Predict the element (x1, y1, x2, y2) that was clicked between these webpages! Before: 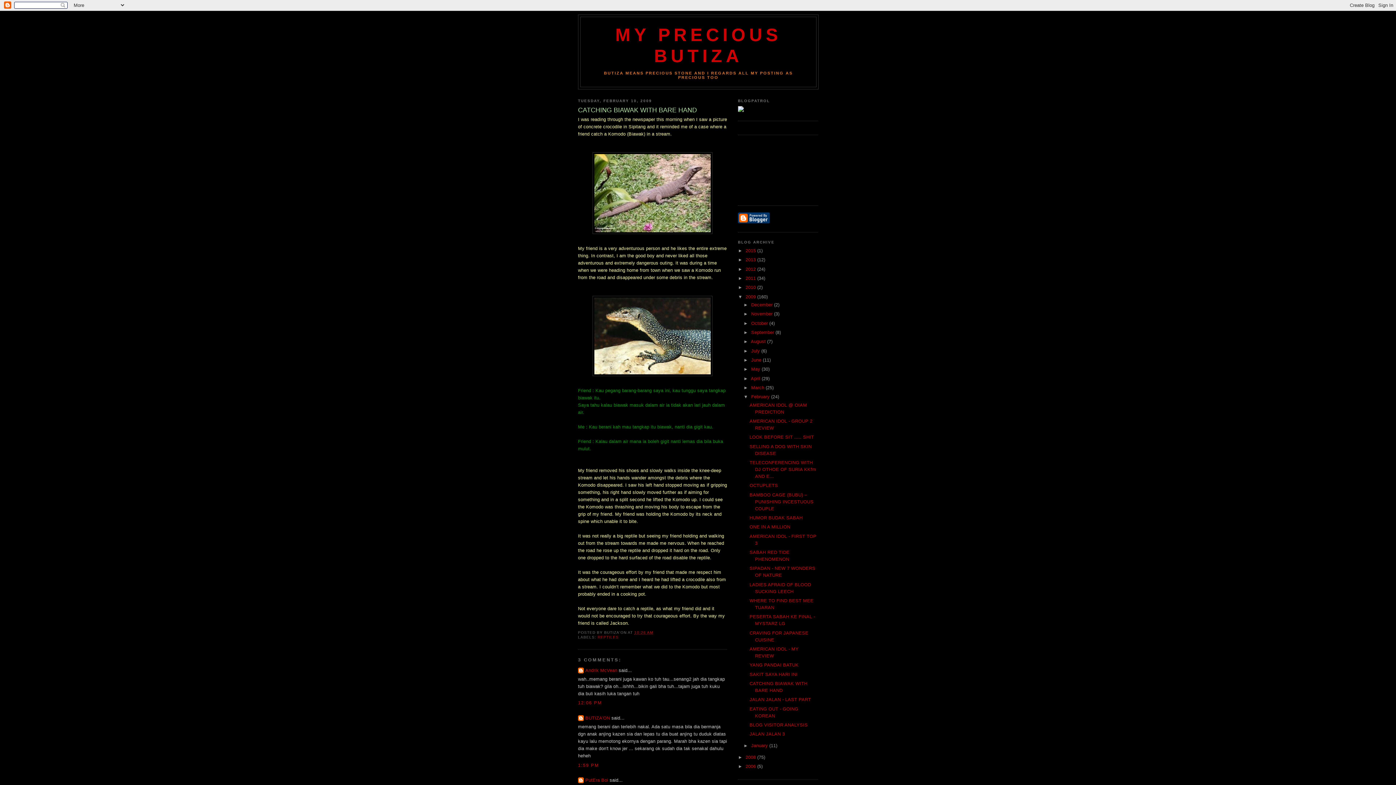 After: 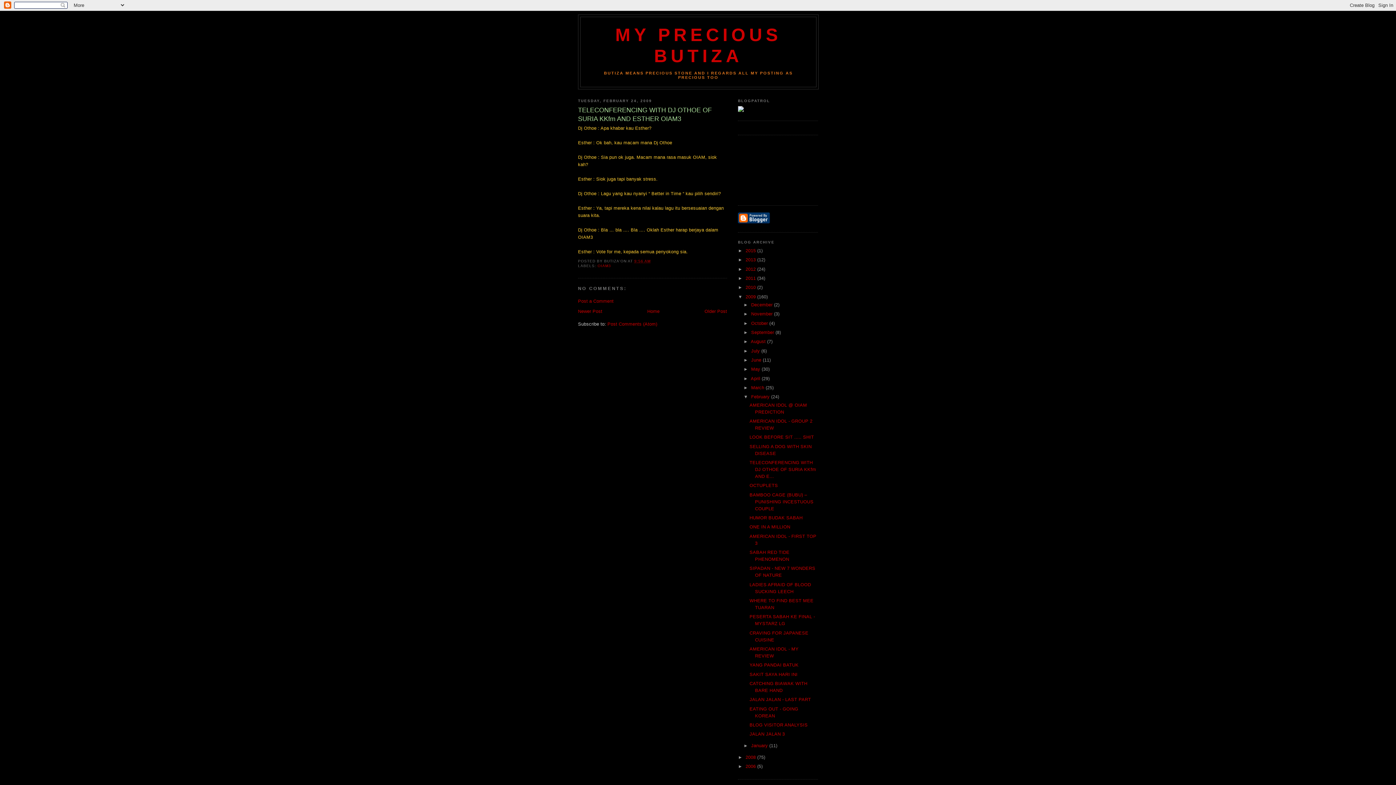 Action: bbox: (749, 459, 816, 479) label: TELECONFERENCING WITH DJ OTHOE OF SURIA KKfm AND E...